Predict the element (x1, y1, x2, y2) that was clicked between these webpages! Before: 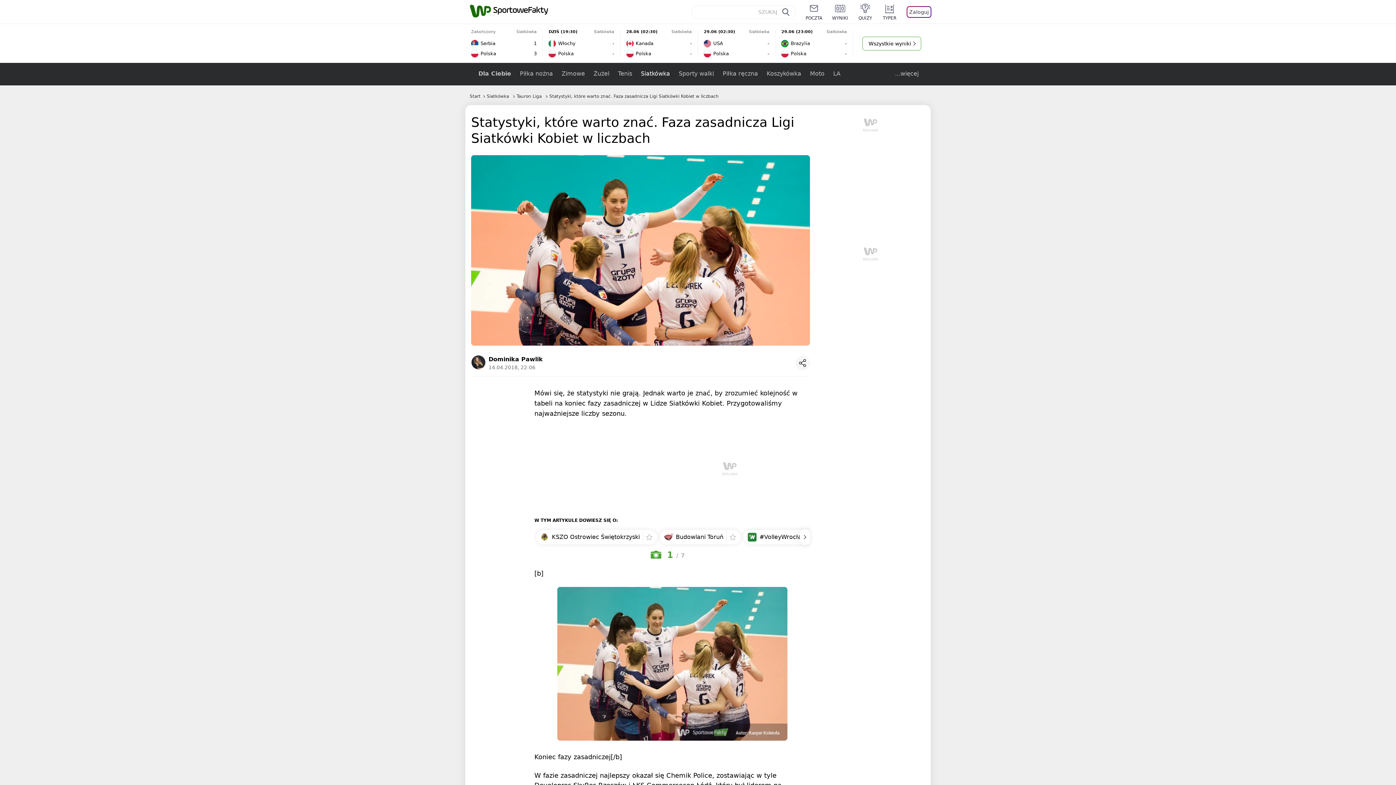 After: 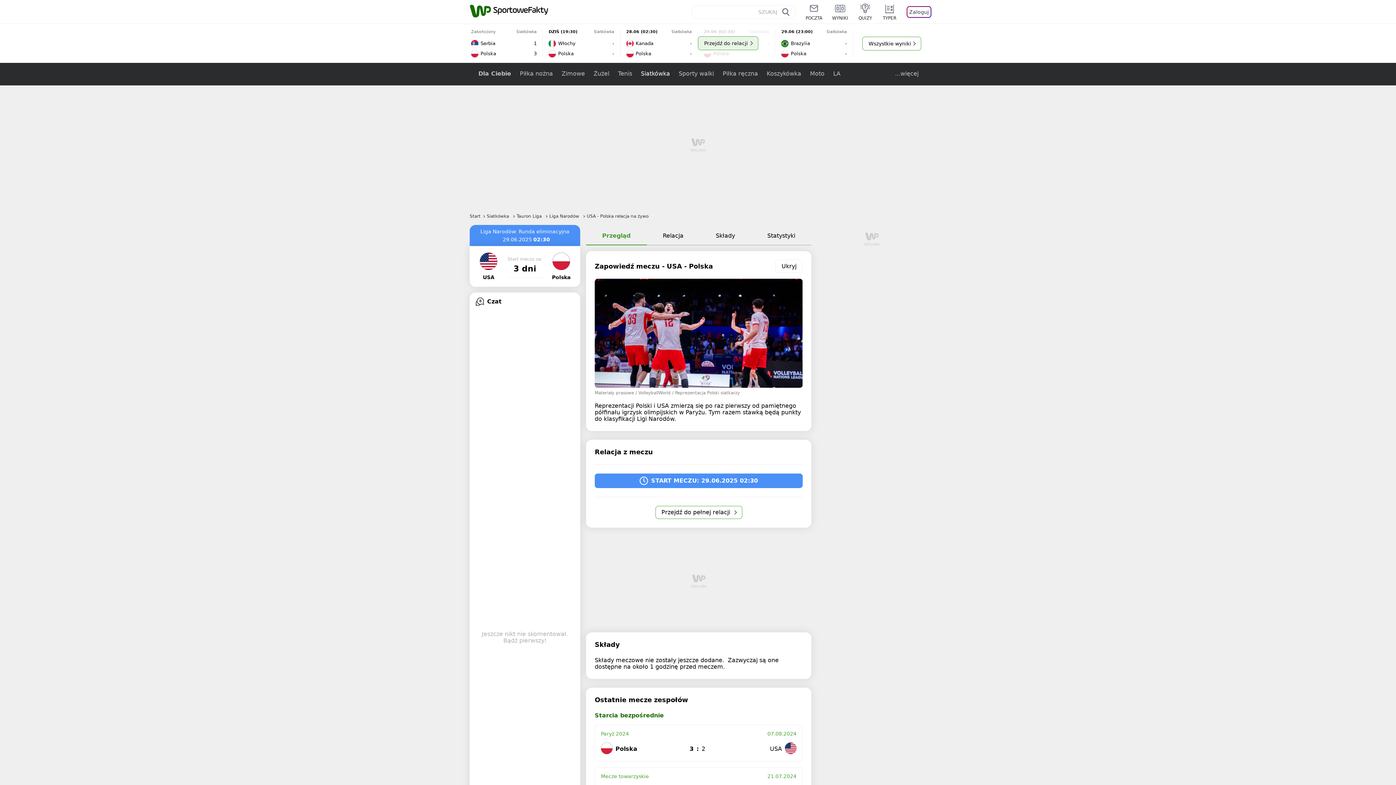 Action: label: 29.06 (02:30)
Siatkówka
USA
-
Polska
-
Przejdź do relacji bbox: (698, 29, 775, 57)